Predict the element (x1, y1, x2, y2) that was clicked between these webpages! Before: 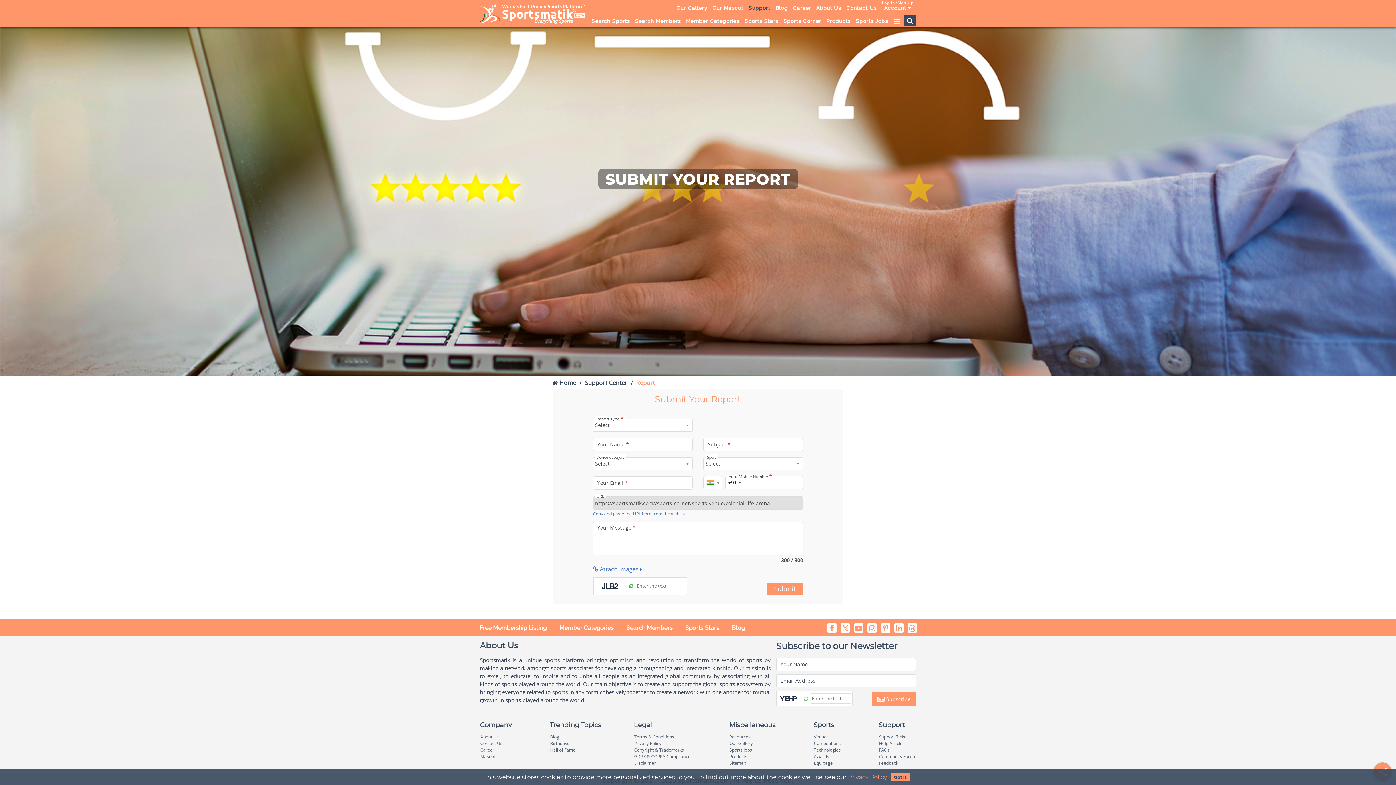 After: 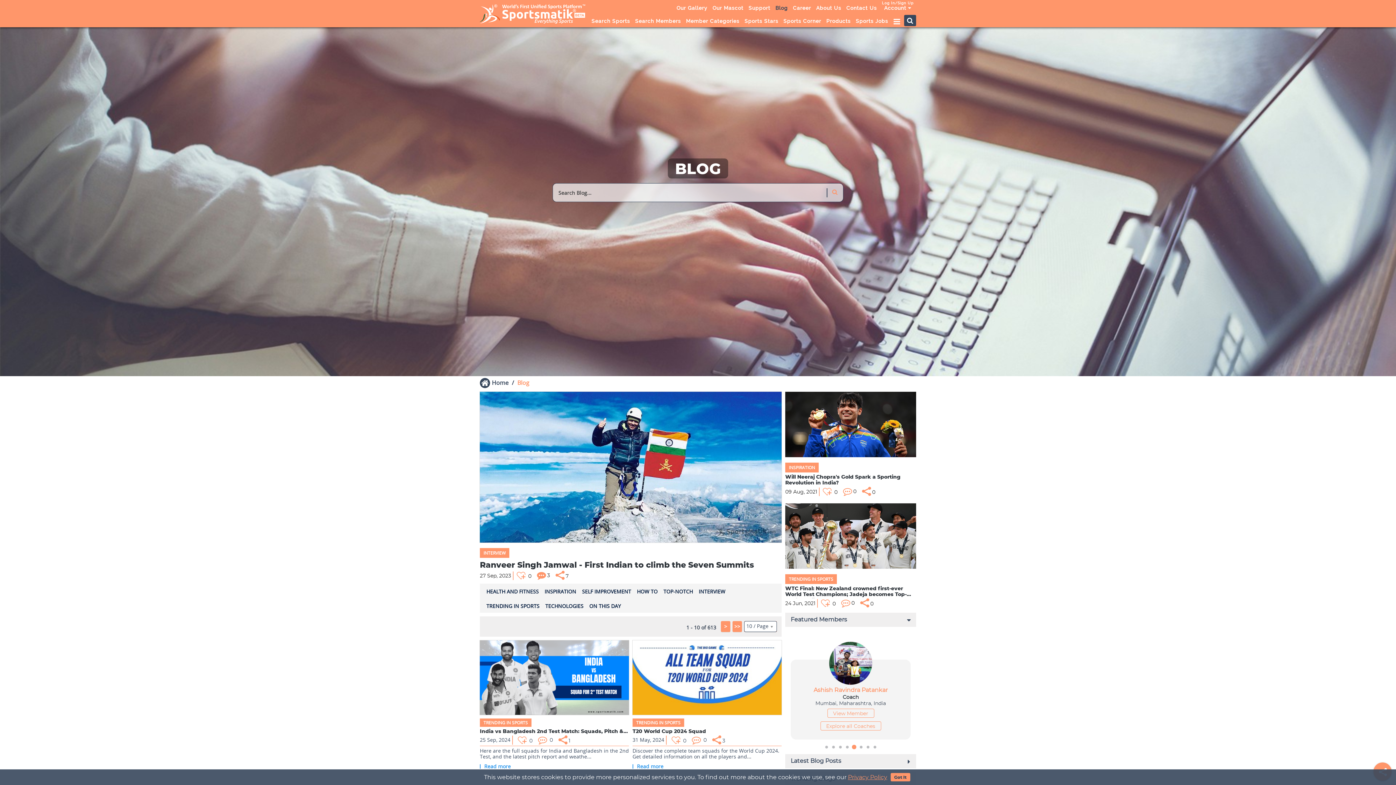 Action: bbox: (773, 2, 790, 13) label: Blog